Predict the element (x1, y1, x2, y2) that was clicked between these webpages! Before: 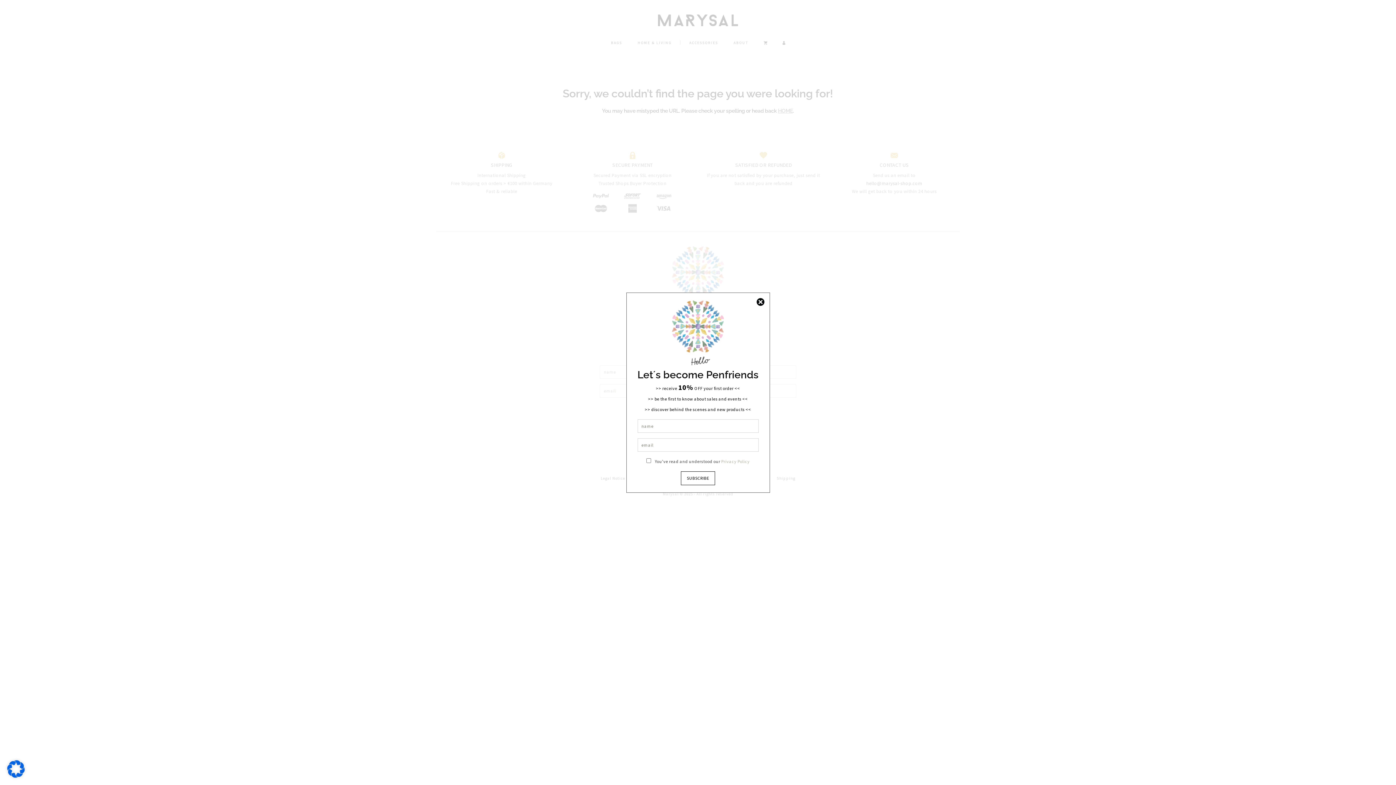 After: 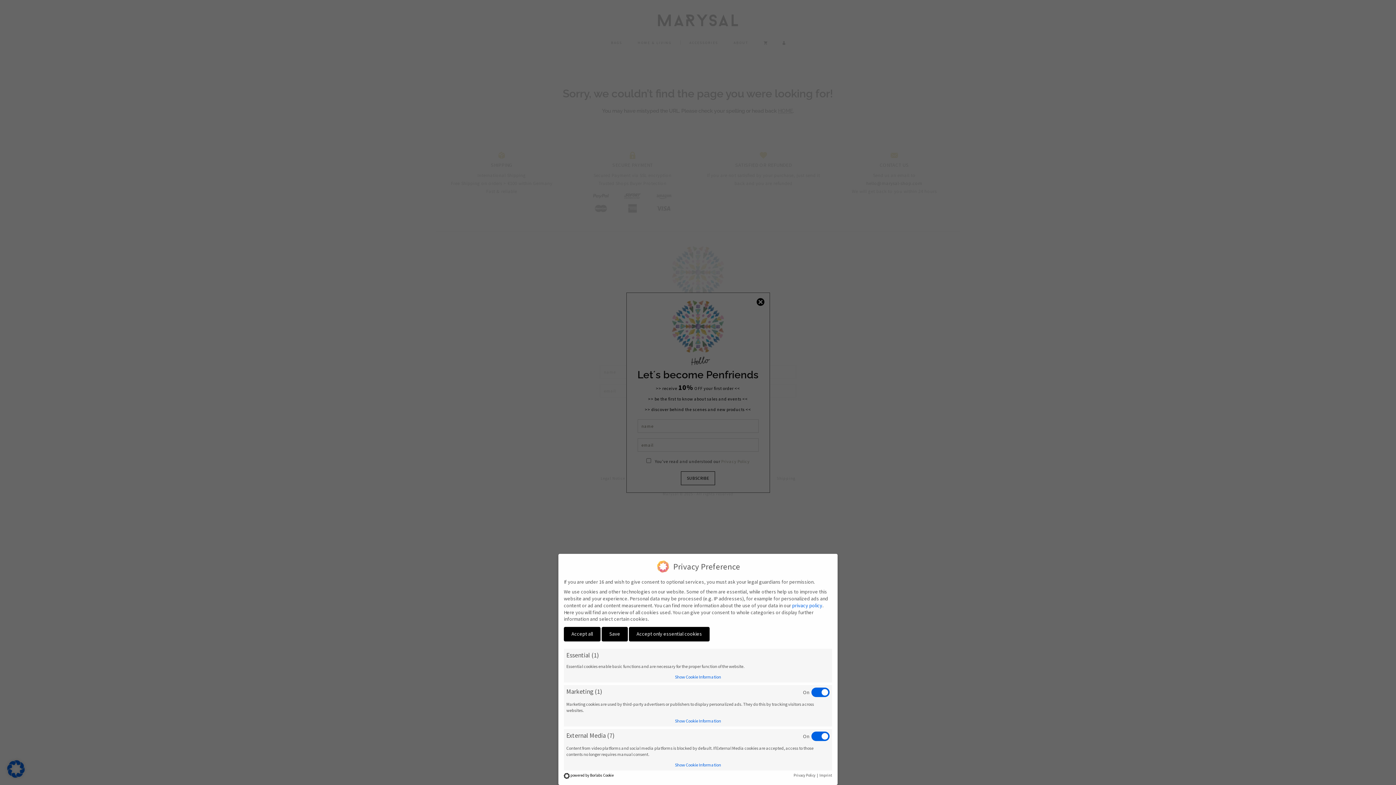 Action: bbox: (7, 773, 24, 779)